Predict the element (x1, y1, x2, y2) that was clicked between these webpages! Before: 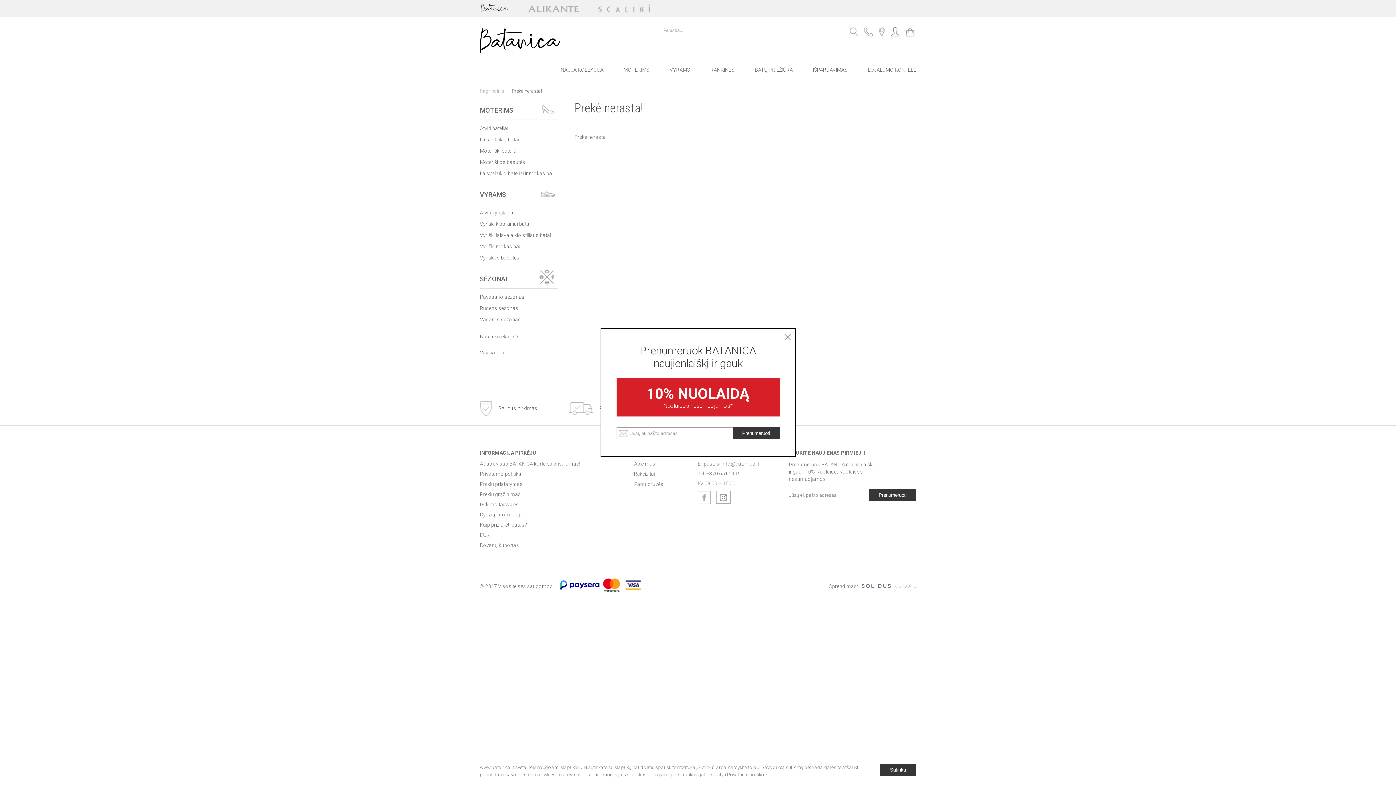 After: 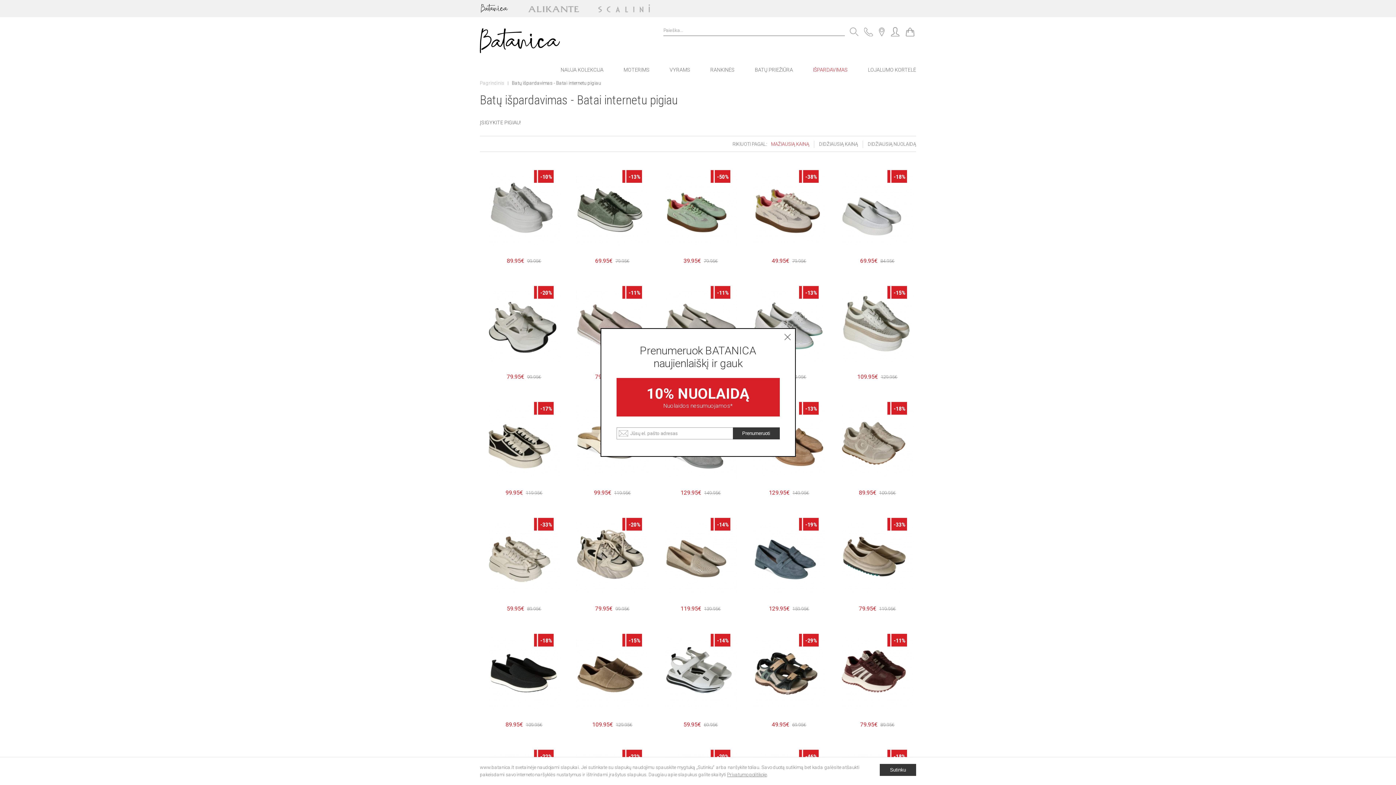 Action: bbox: (803, 66, 857, 72) label: IŠPARDAVIMAS